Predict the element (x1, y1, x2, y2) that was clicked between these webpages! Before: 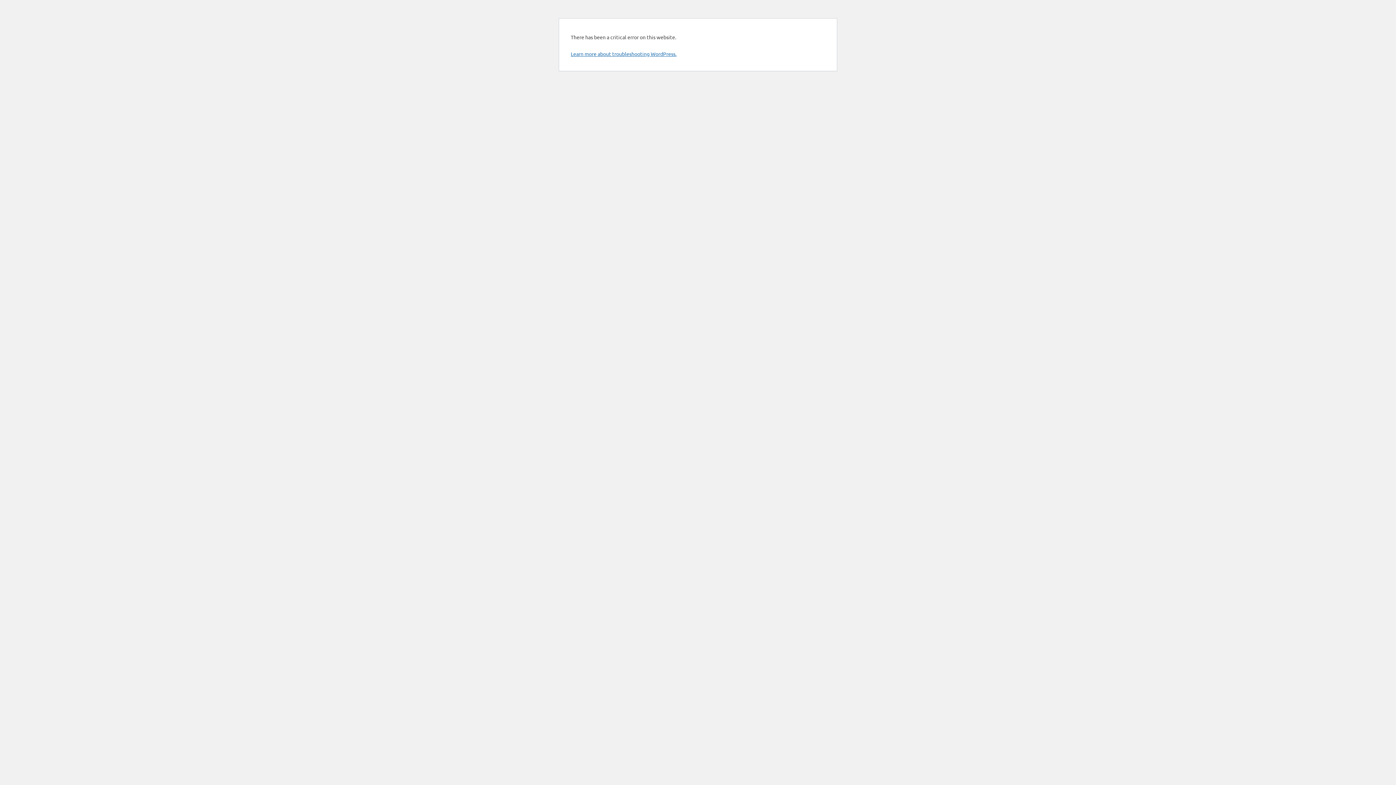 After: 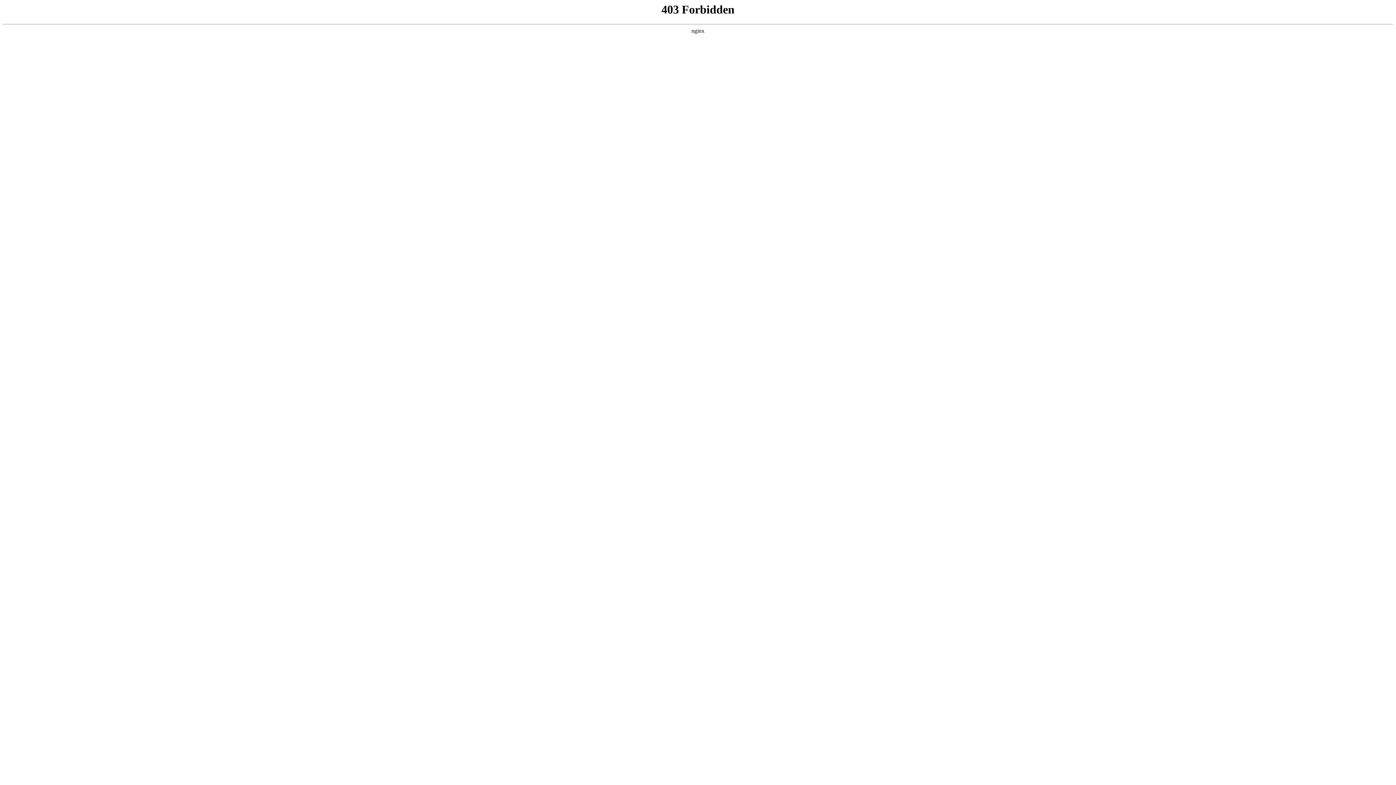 Action: label: Learn more about troubleshooting WordPress. bbox: (570, 50, 676, 57)